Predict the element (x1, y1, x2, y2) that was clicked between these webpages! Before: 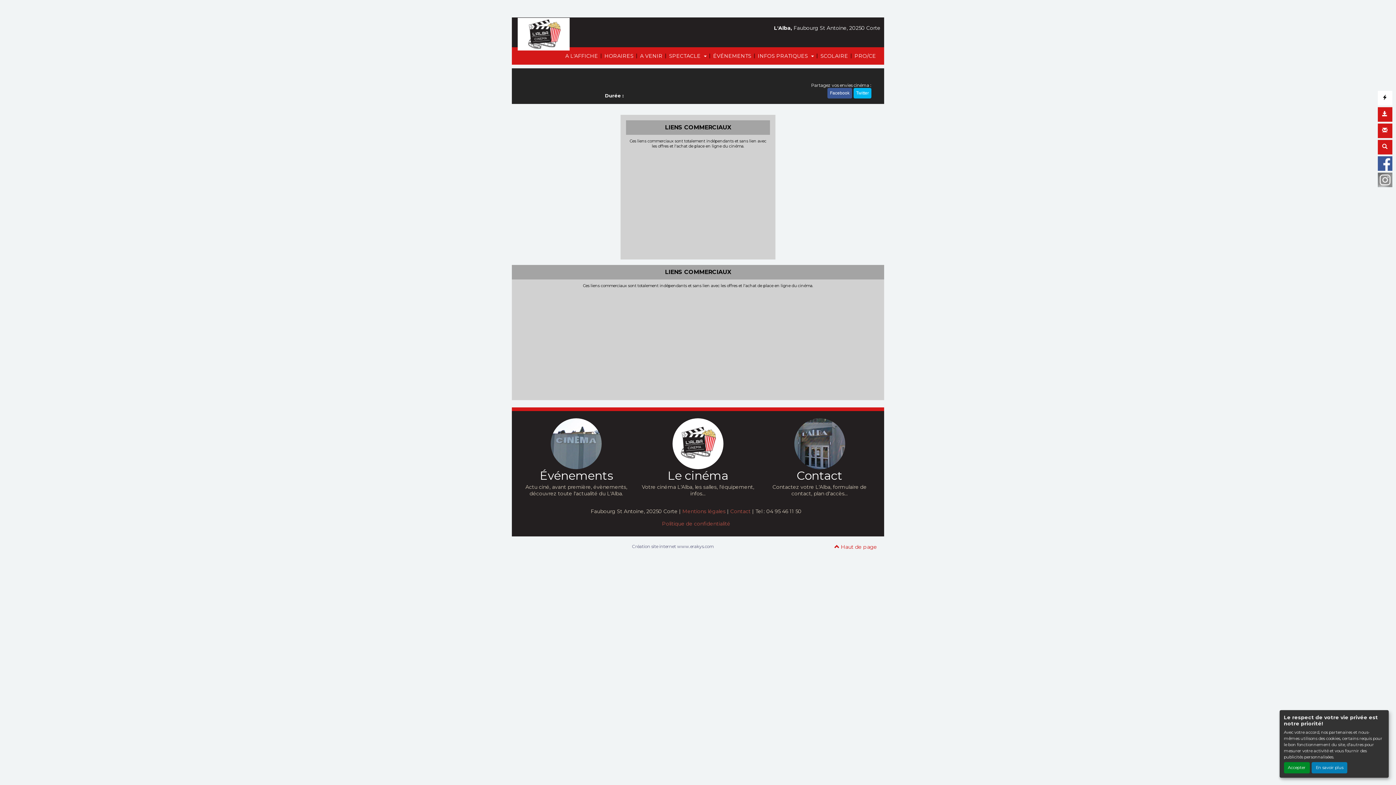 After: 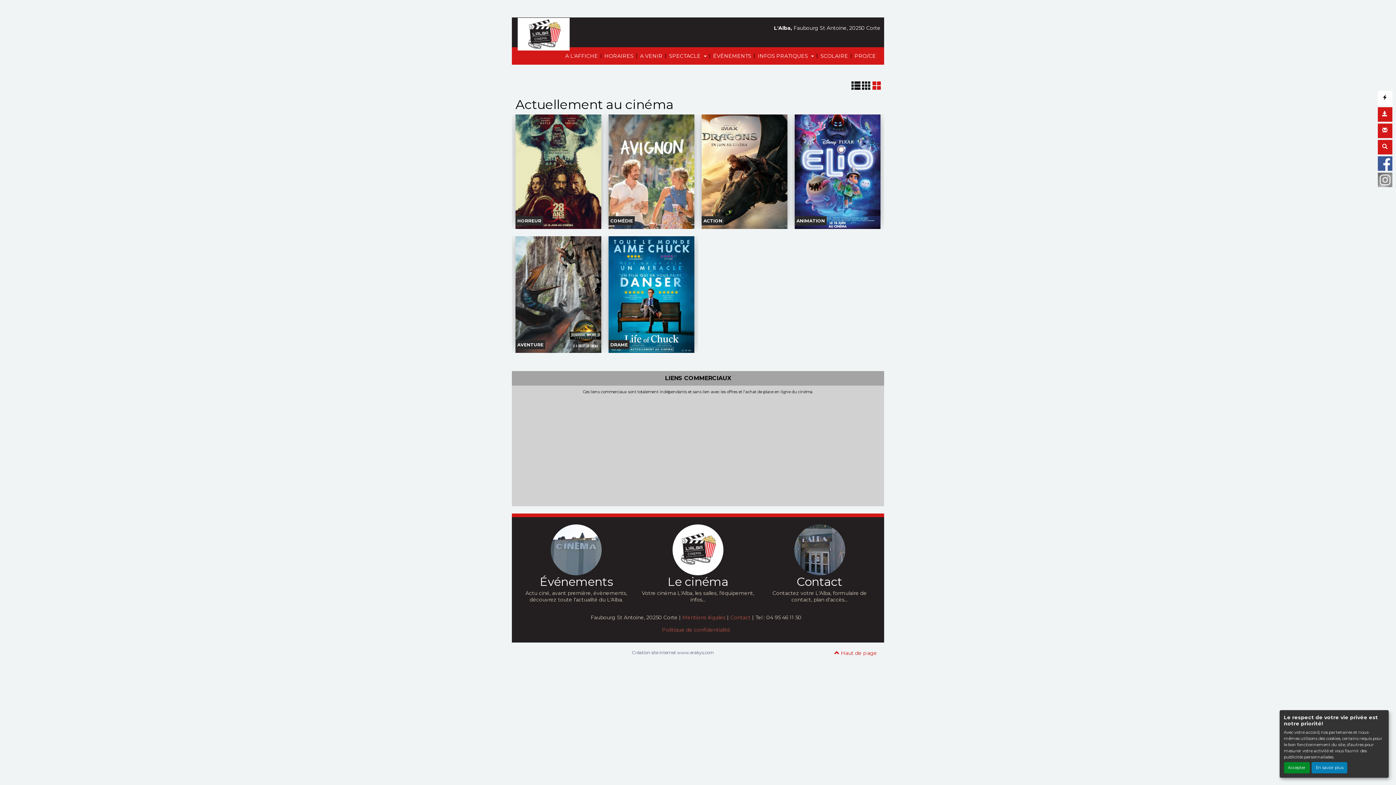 Action: label: A L'AFFICHE bbox: (563, 50, 600, 61)